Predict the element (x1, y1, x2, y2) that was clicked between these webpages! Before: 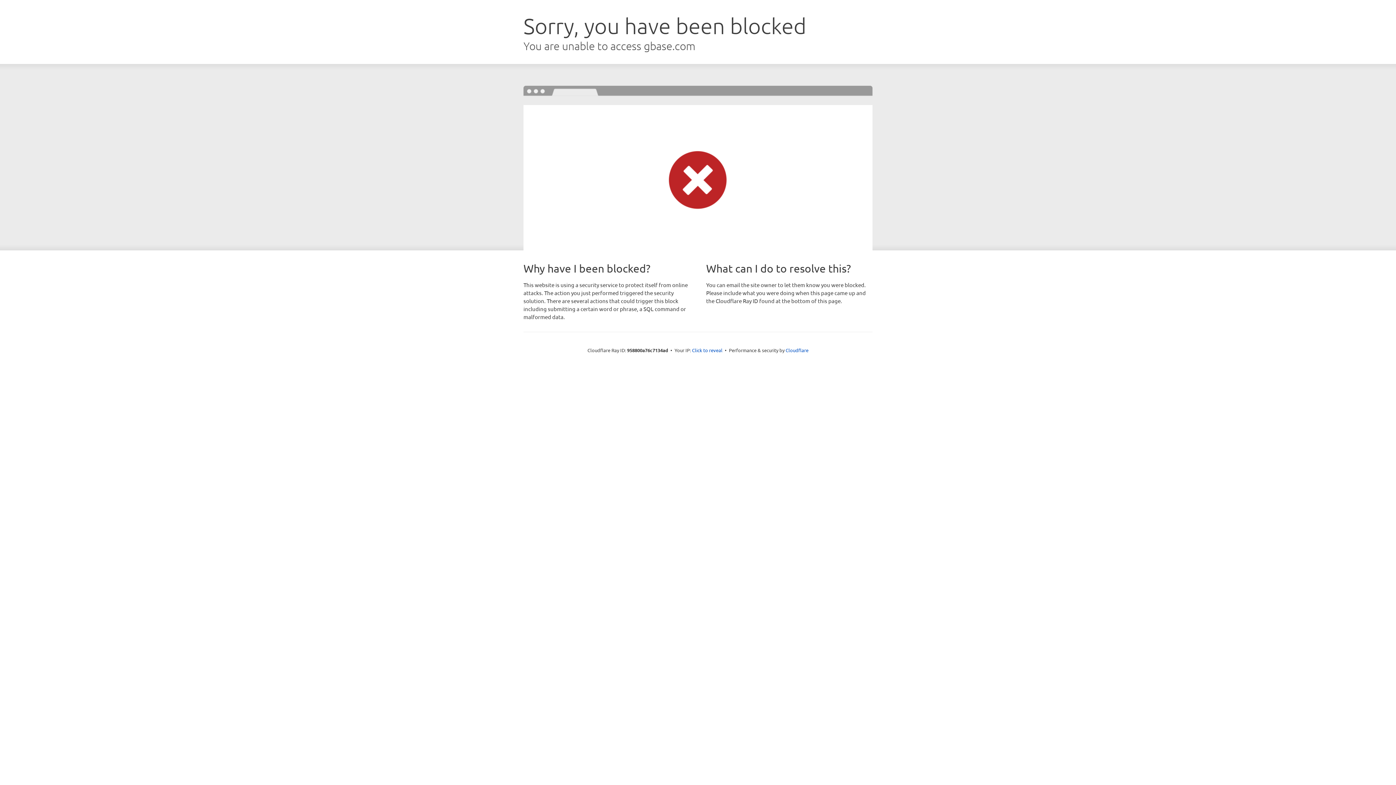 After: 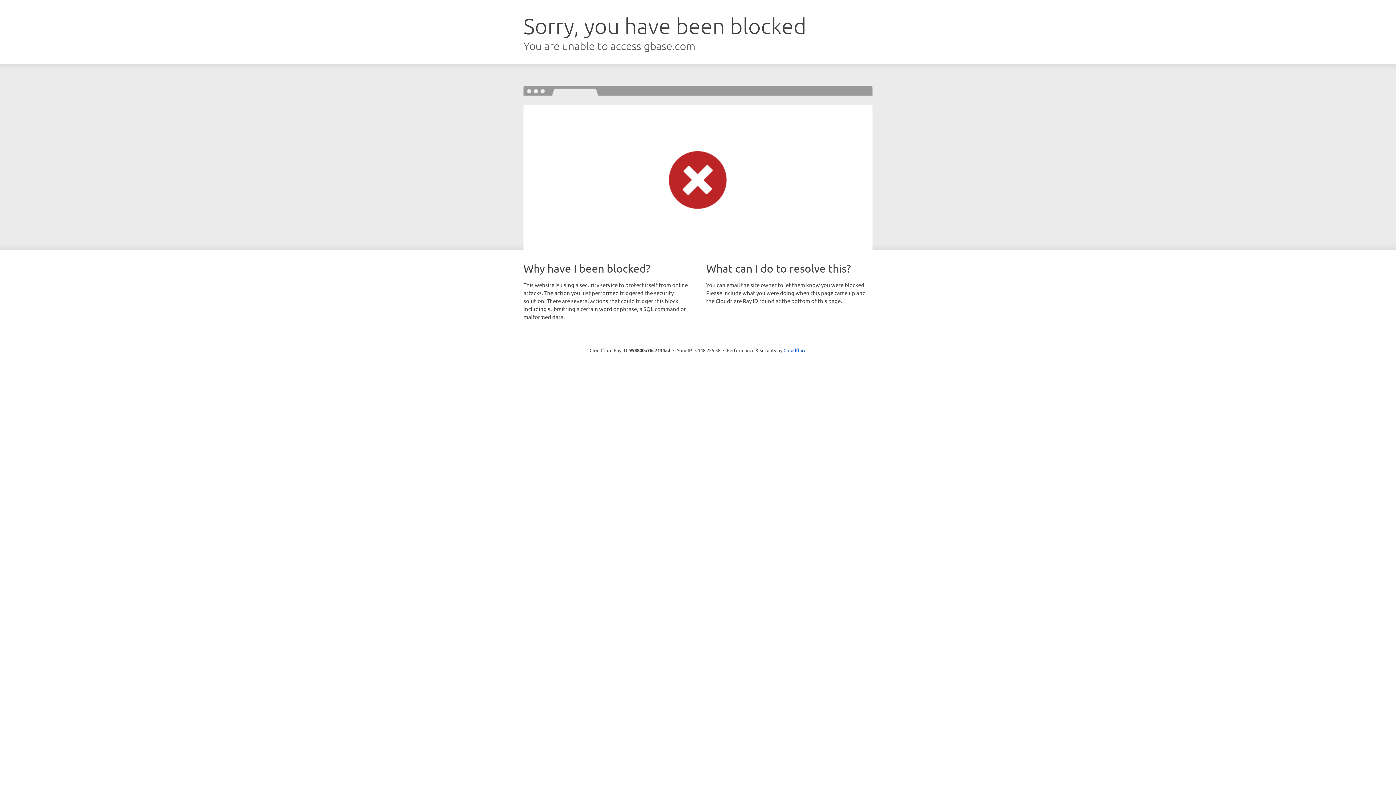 Action: bbox: (692, 346, 722, 353) label: Click to reveal